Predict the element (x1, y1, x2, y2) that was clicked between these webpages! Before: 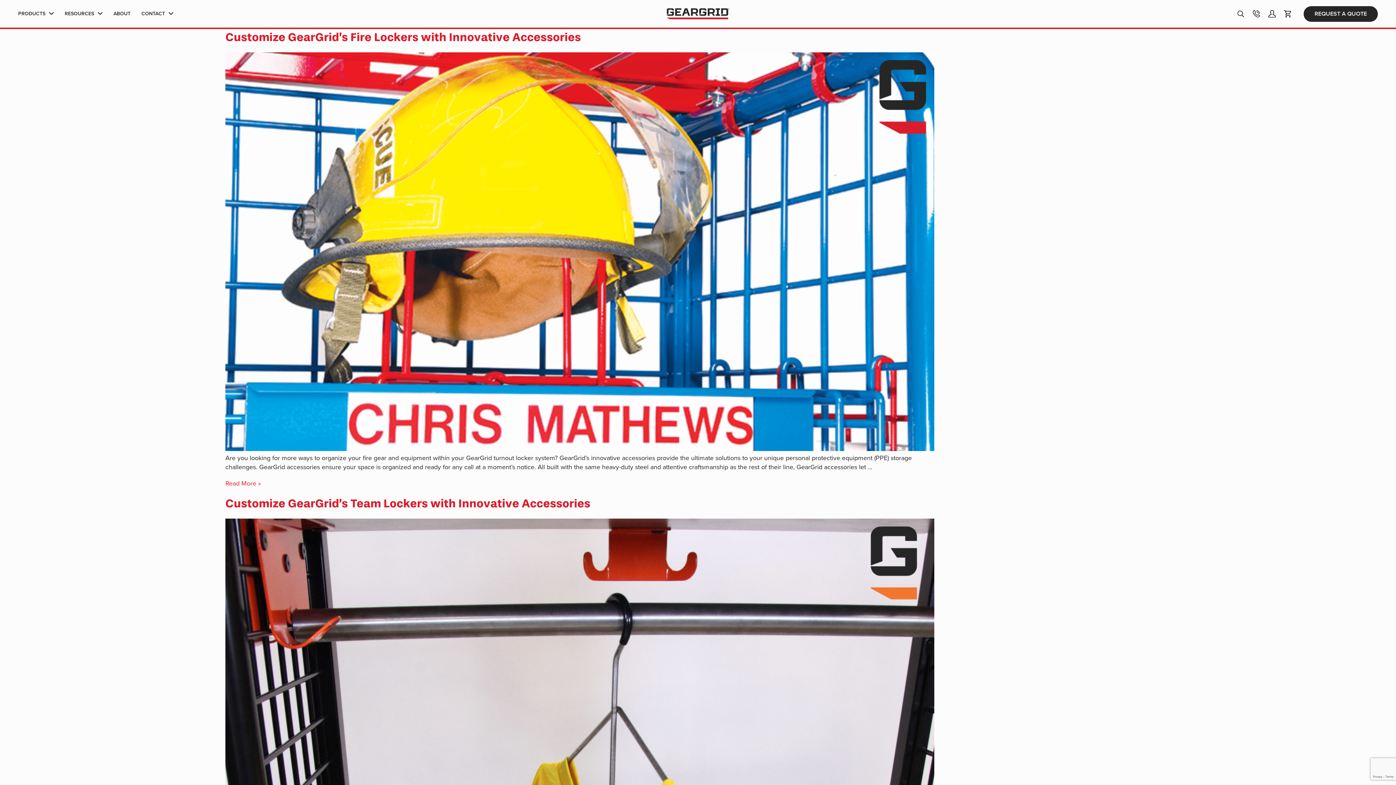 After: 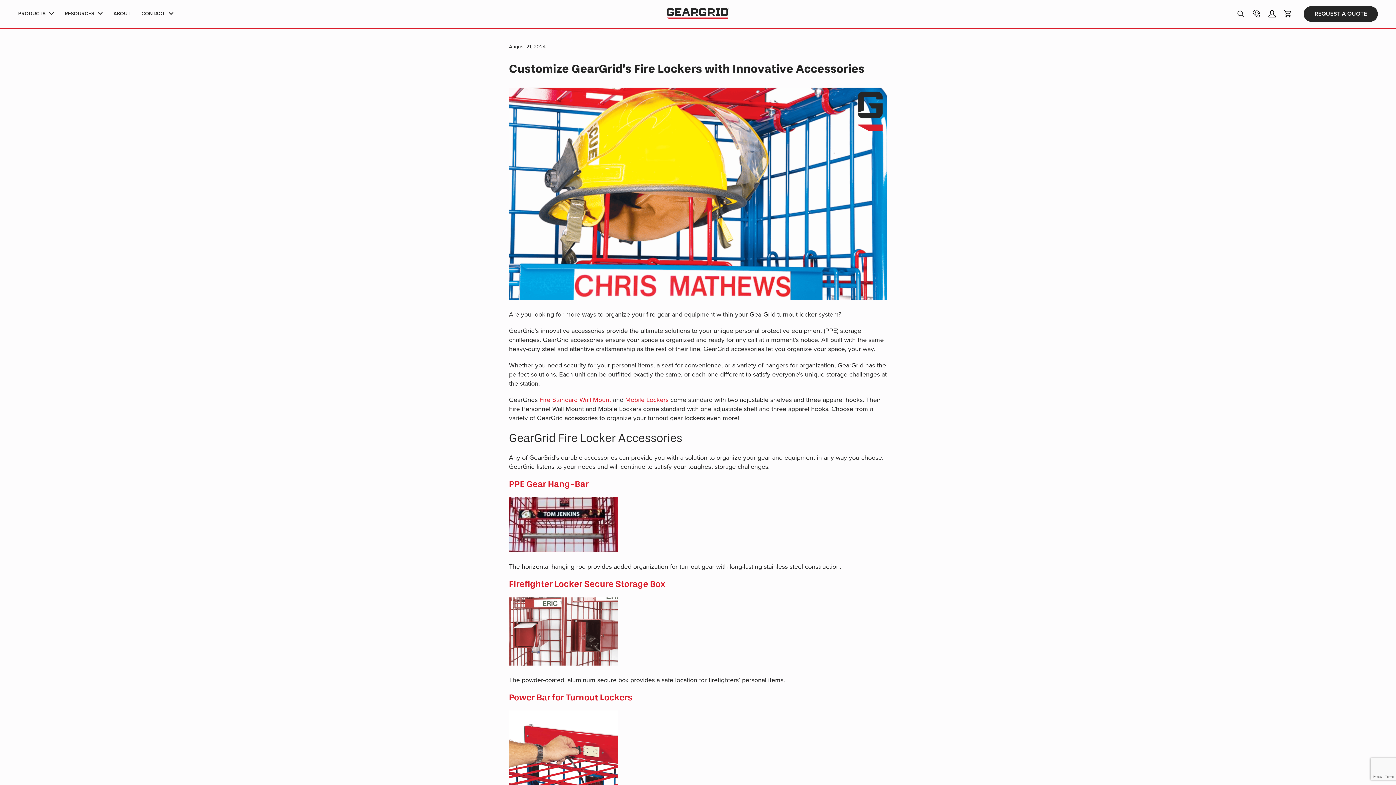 Action: bbox: (225, 29, 581, 44) label: Customize GearGrid’s Fire Lockers with Innovative Accessories